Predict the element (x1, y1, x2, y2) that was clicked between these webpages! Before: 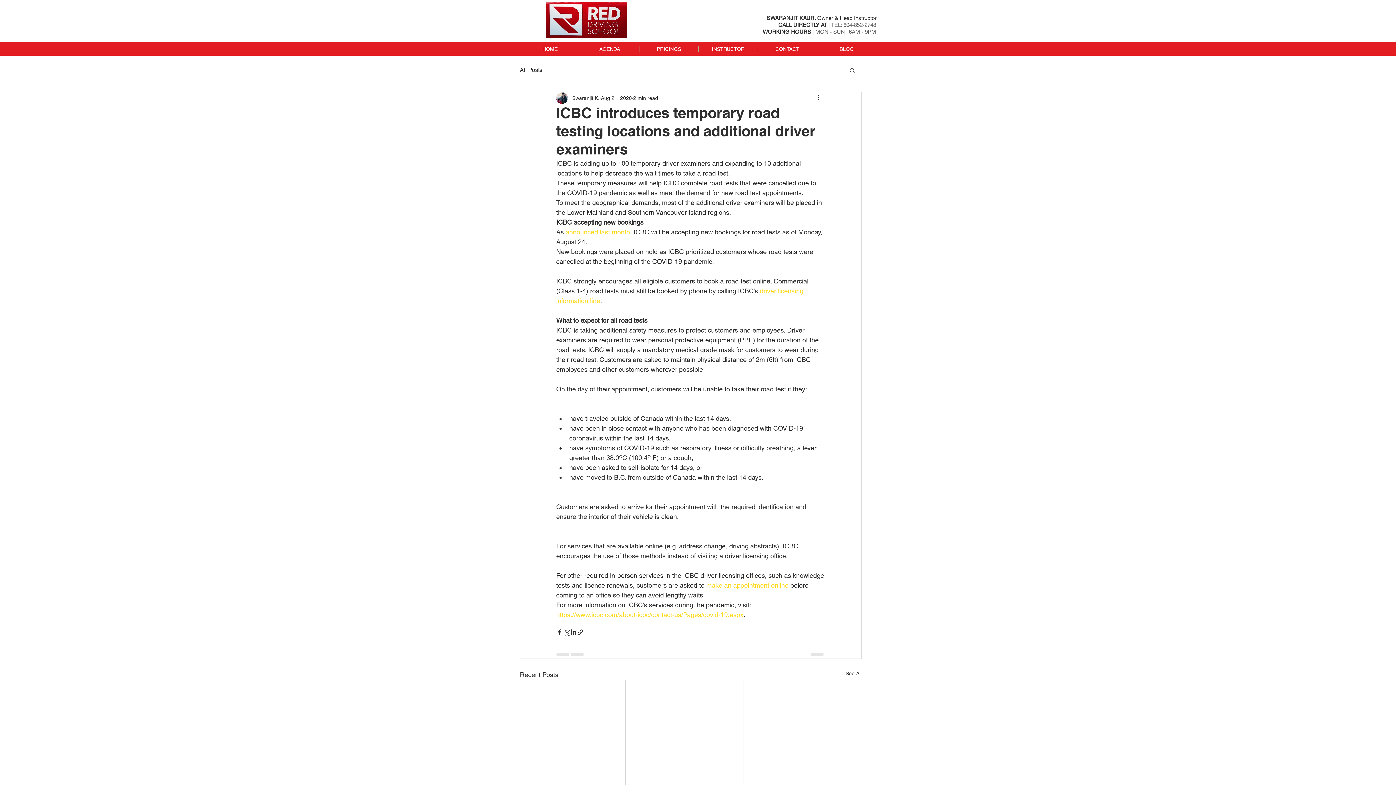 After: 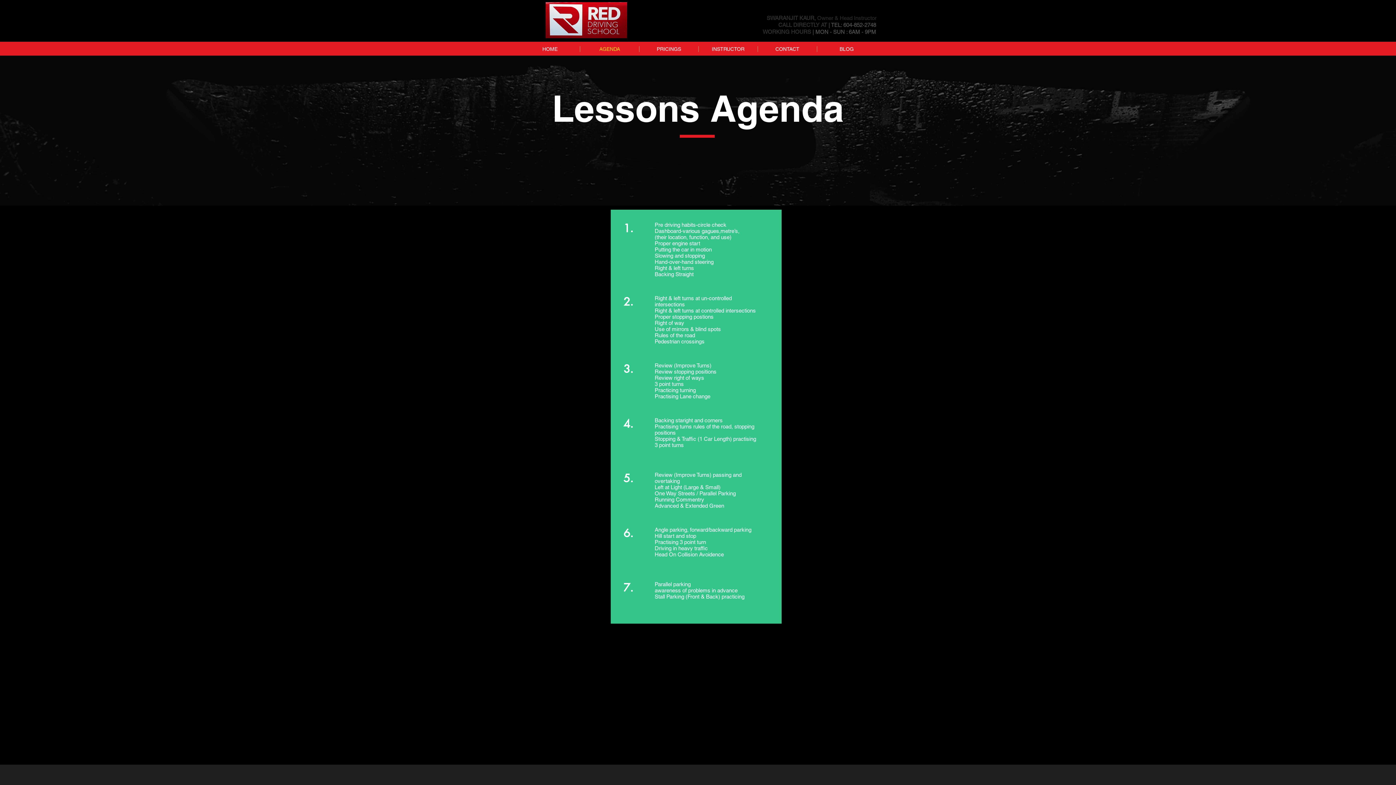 Action: label: AGENDA bbox: (580, 46, 639, 52)